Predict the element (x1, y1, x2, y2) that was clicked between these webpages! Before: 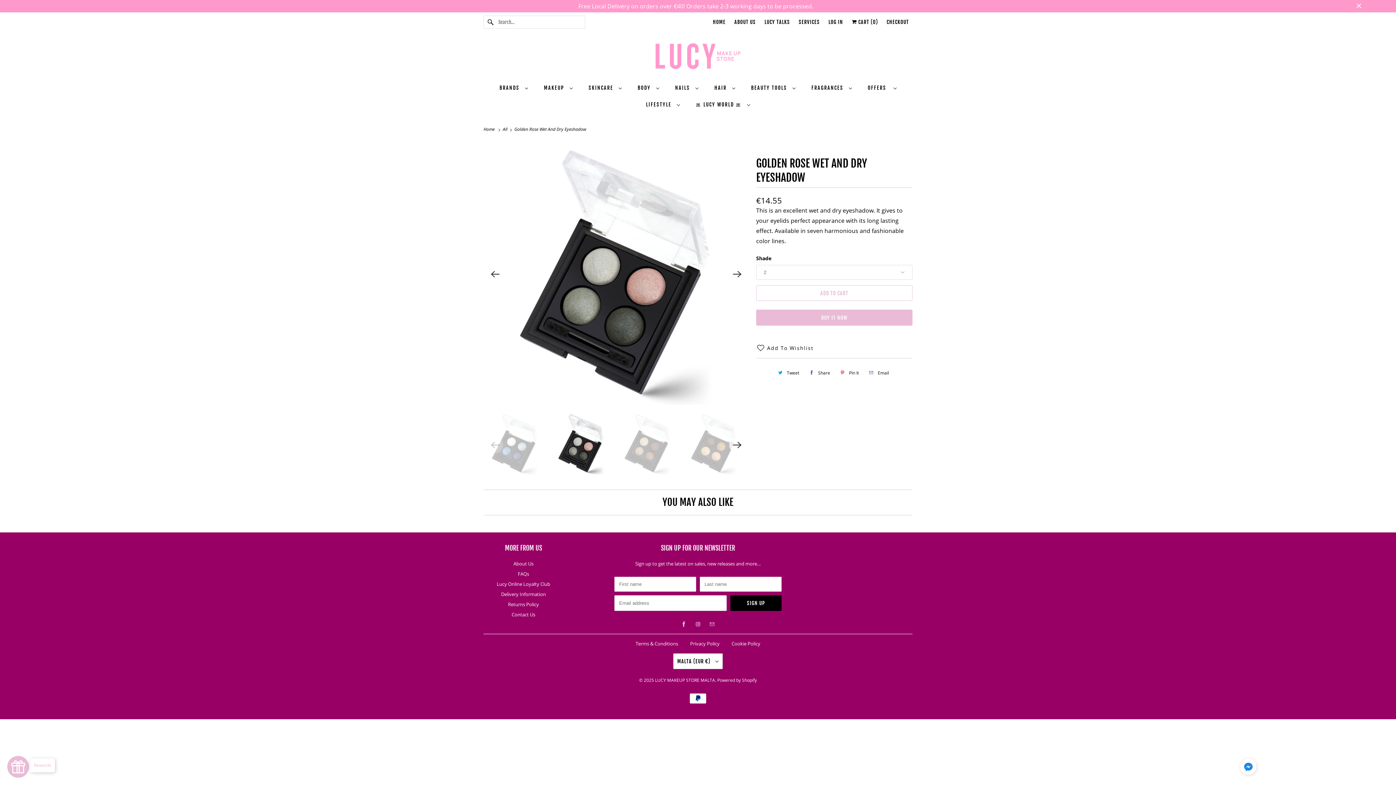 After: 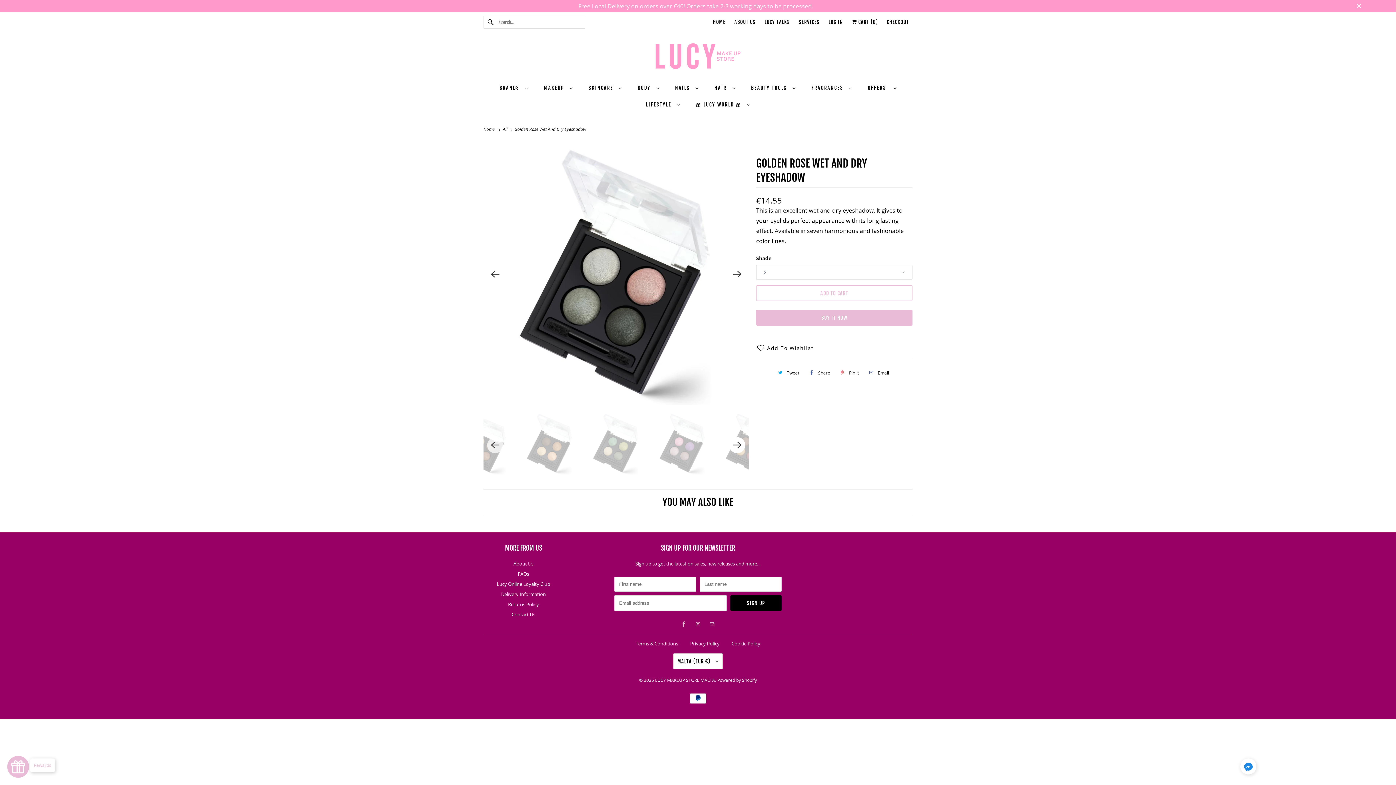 Action: bbox: (729, 437, 745, 453) label: Next